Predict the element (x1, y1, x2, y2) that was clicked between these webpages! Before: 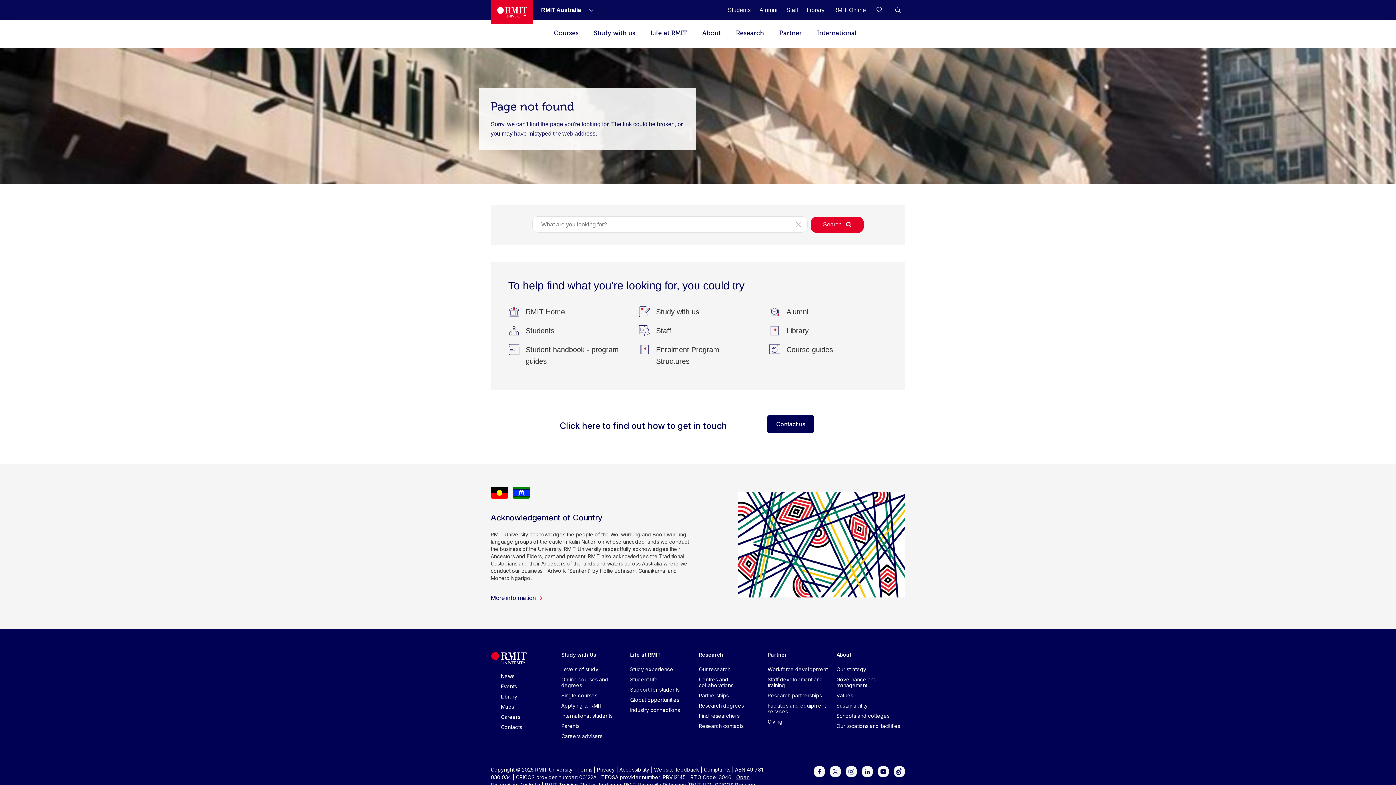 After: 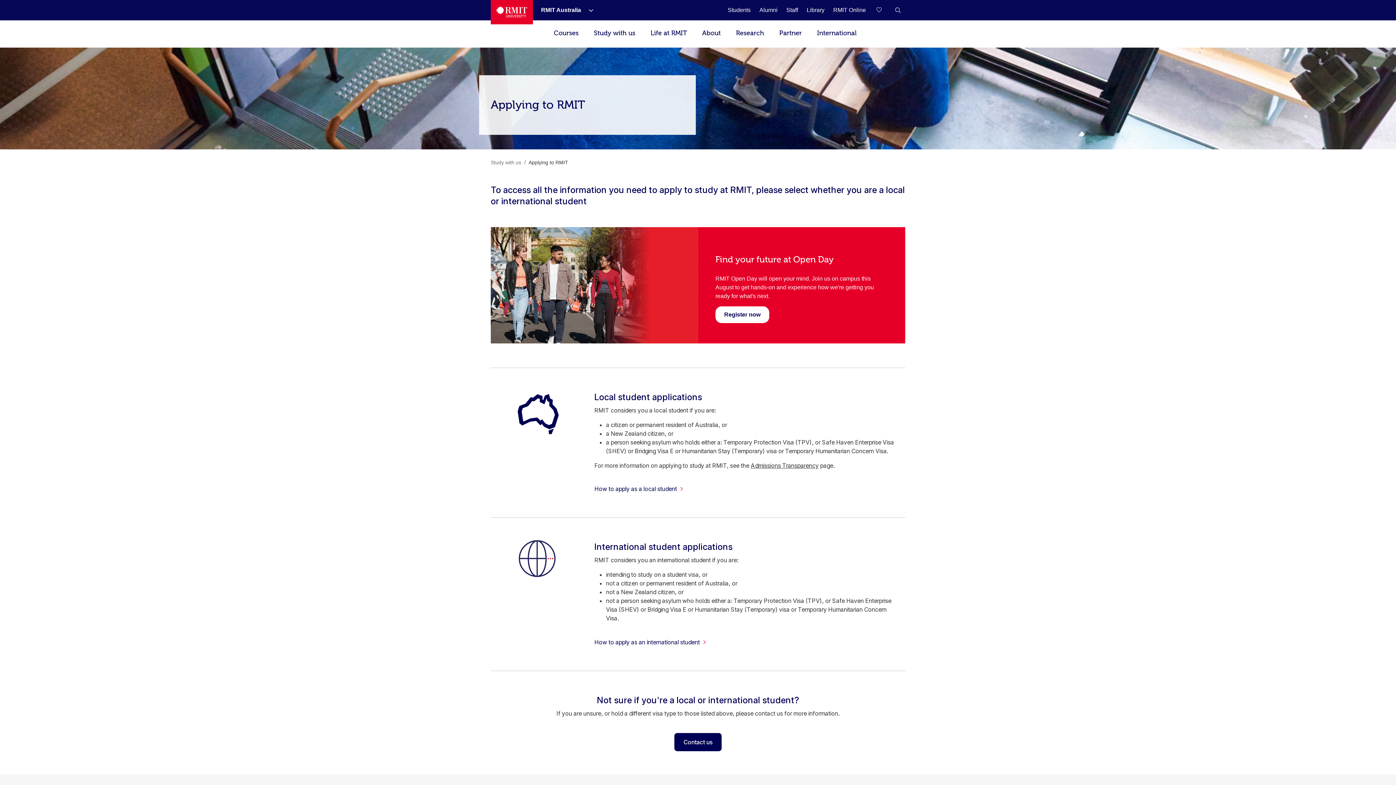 Action: bbox: (561, 702, 602, 709) label: Applying to RMIT